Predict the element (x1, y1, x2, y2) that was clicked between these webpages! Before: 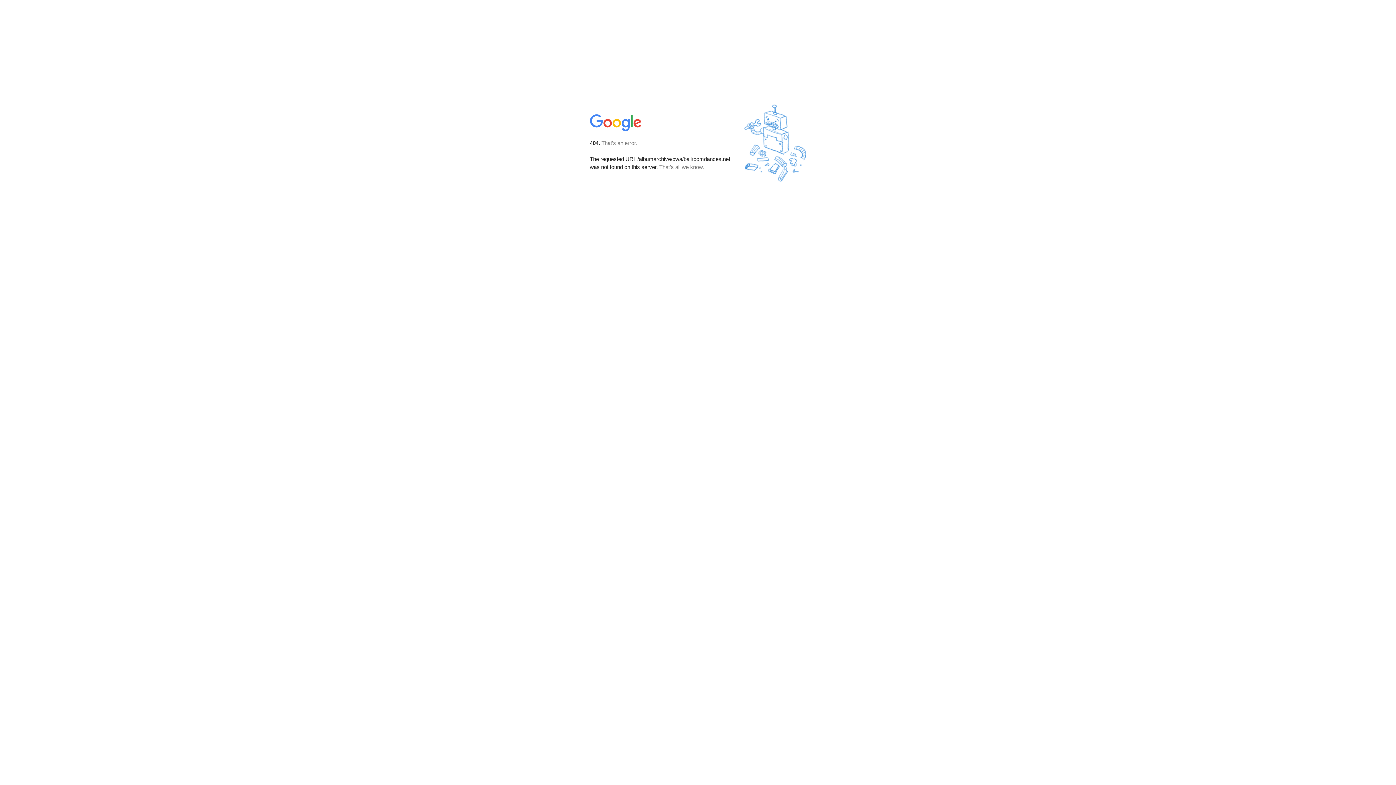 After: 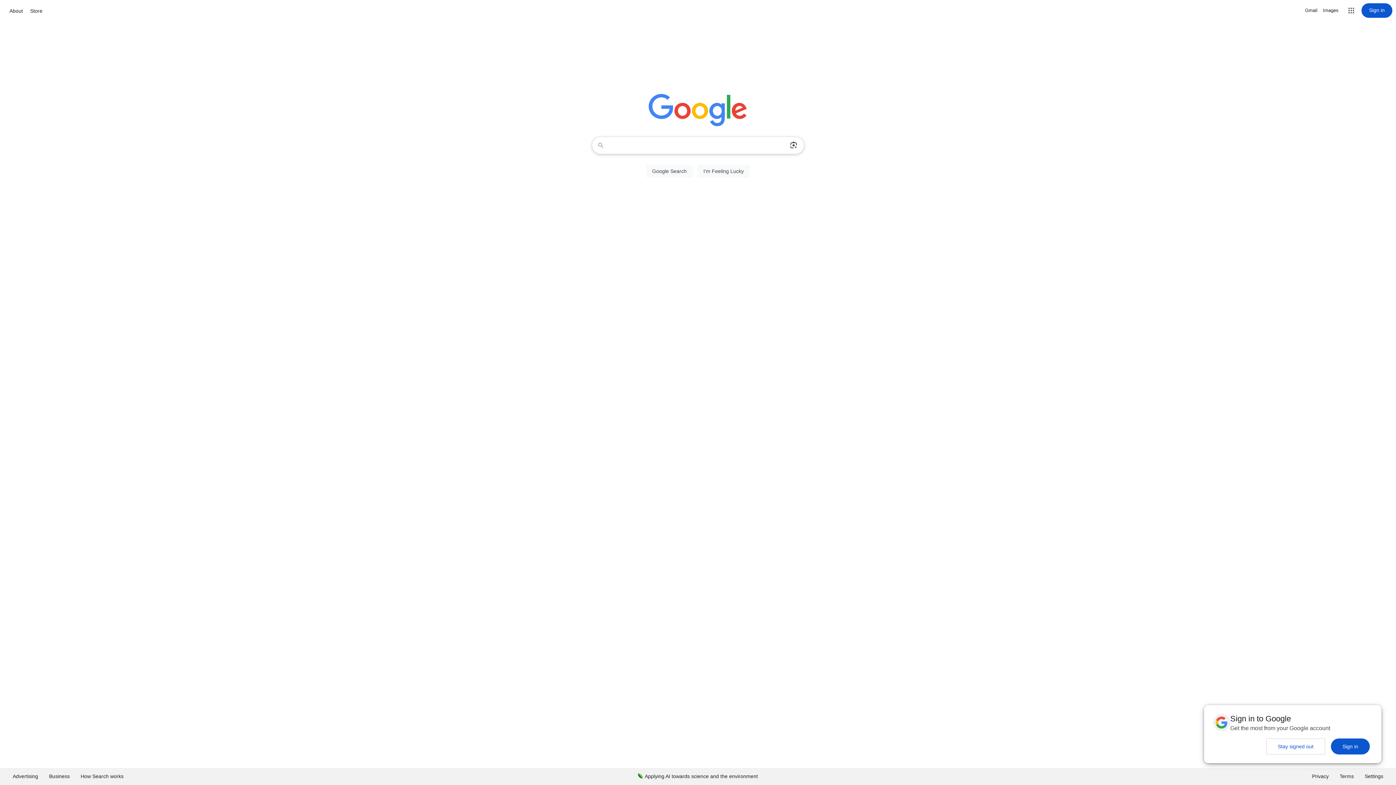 Action: bbox: (590, 127, 642, 134)